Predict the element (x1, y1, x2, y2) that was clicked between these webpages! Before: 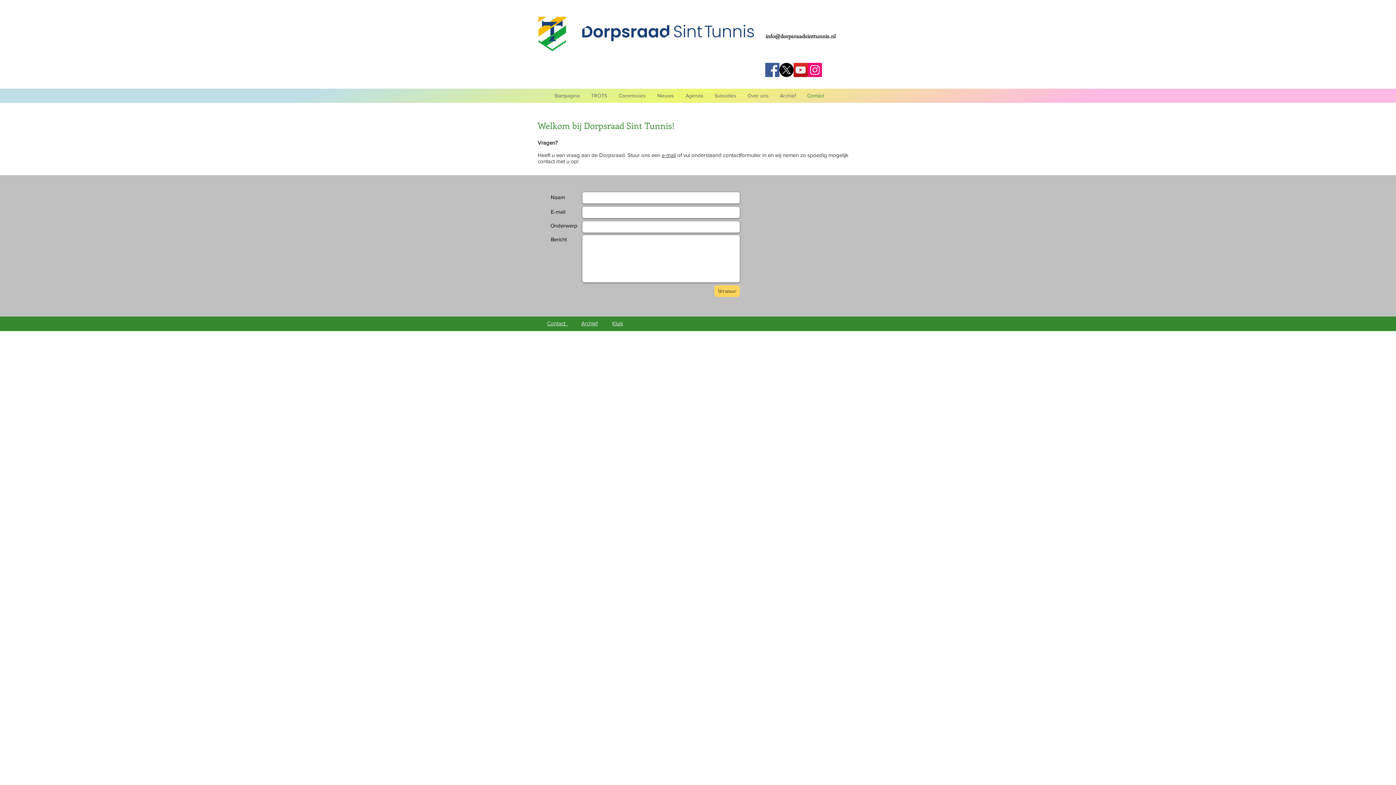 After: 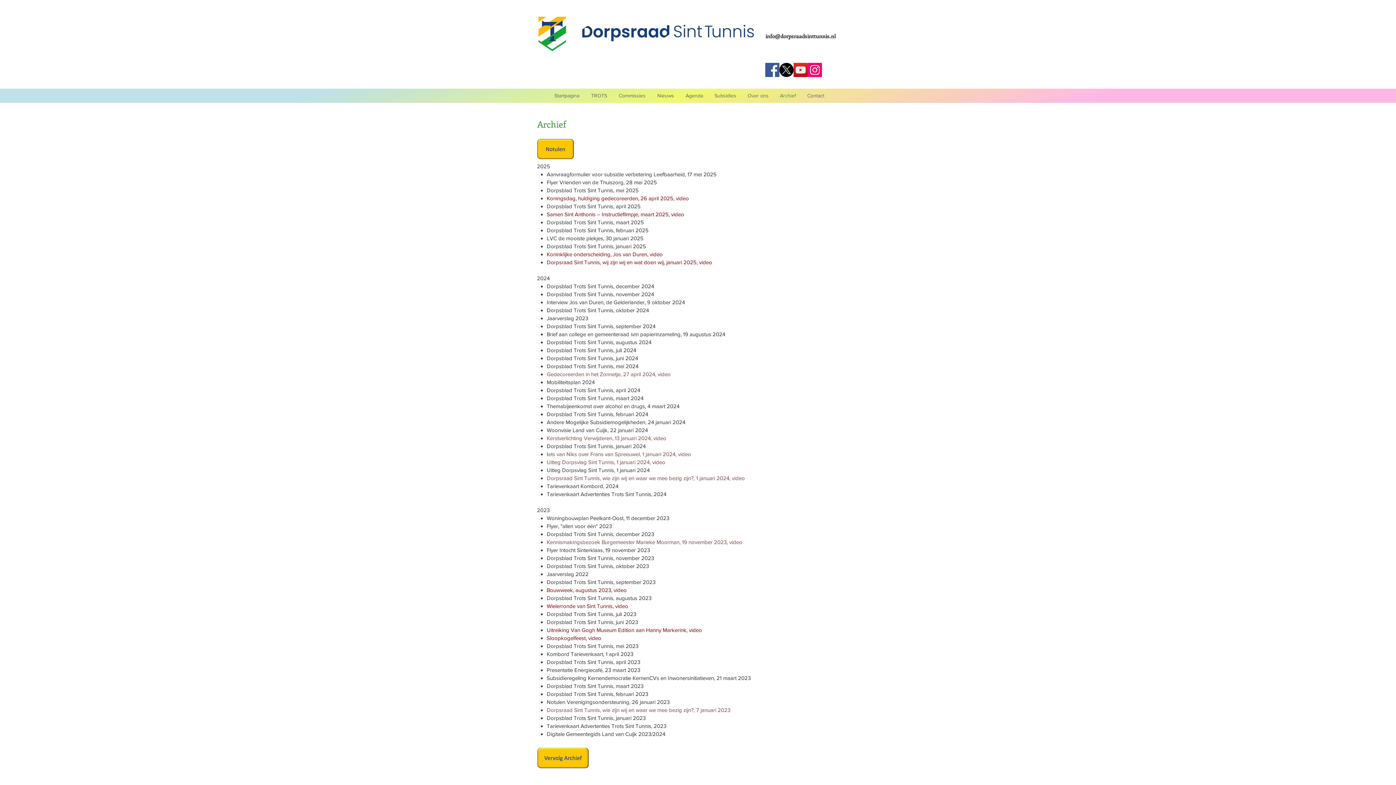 Action: bbox: (581, 320, 597, 326) label: Archief